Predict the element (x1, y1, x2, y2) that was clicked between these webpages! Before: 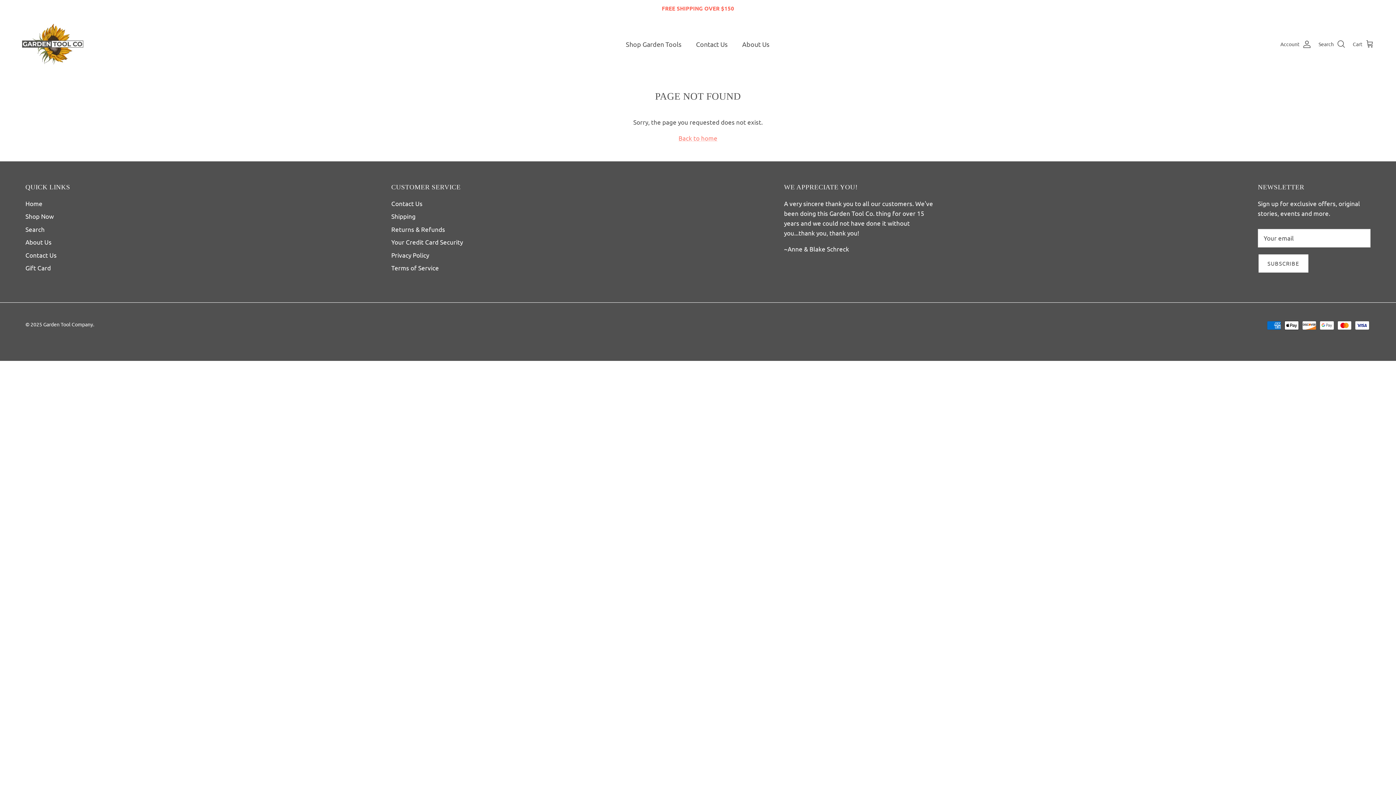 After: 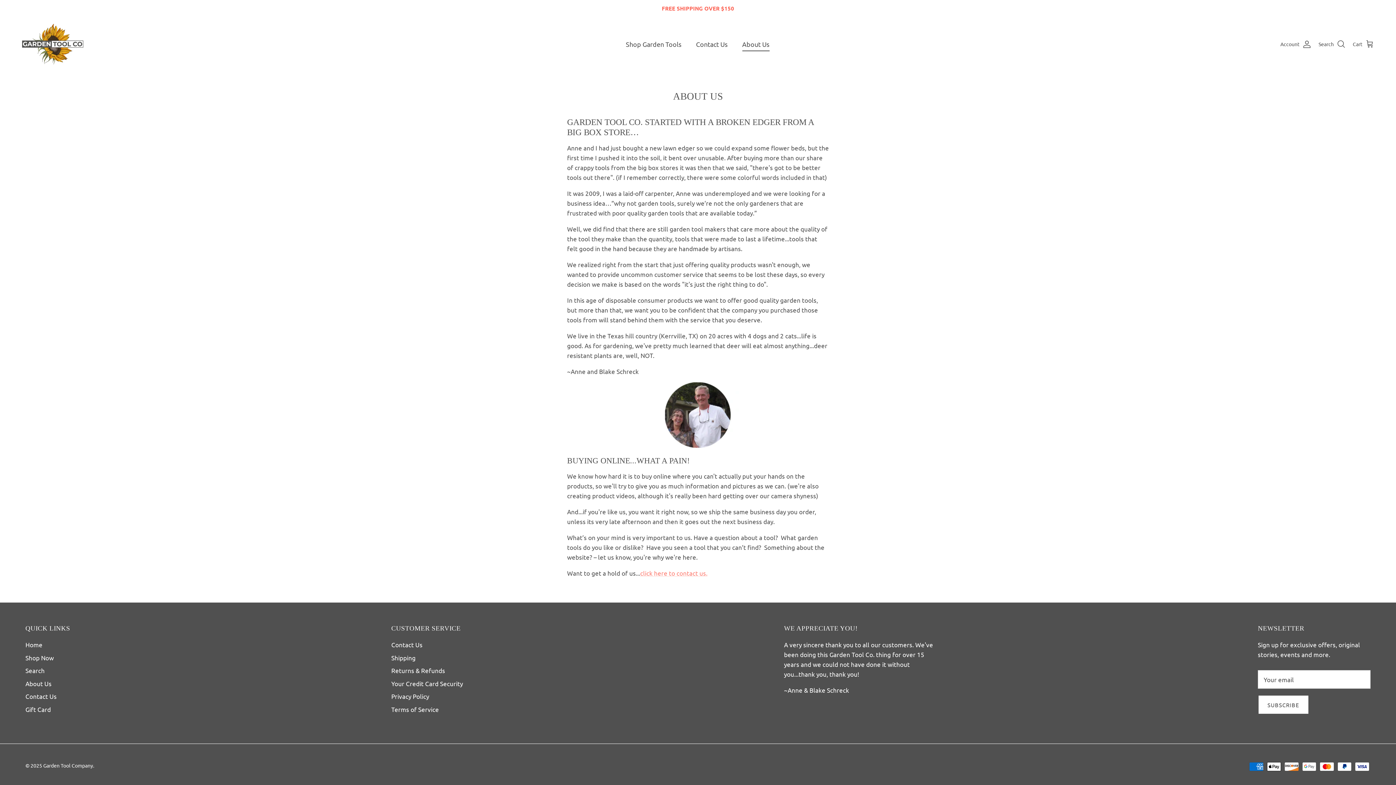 Action: bbox: (25, 238, 51, 245) label: About Us